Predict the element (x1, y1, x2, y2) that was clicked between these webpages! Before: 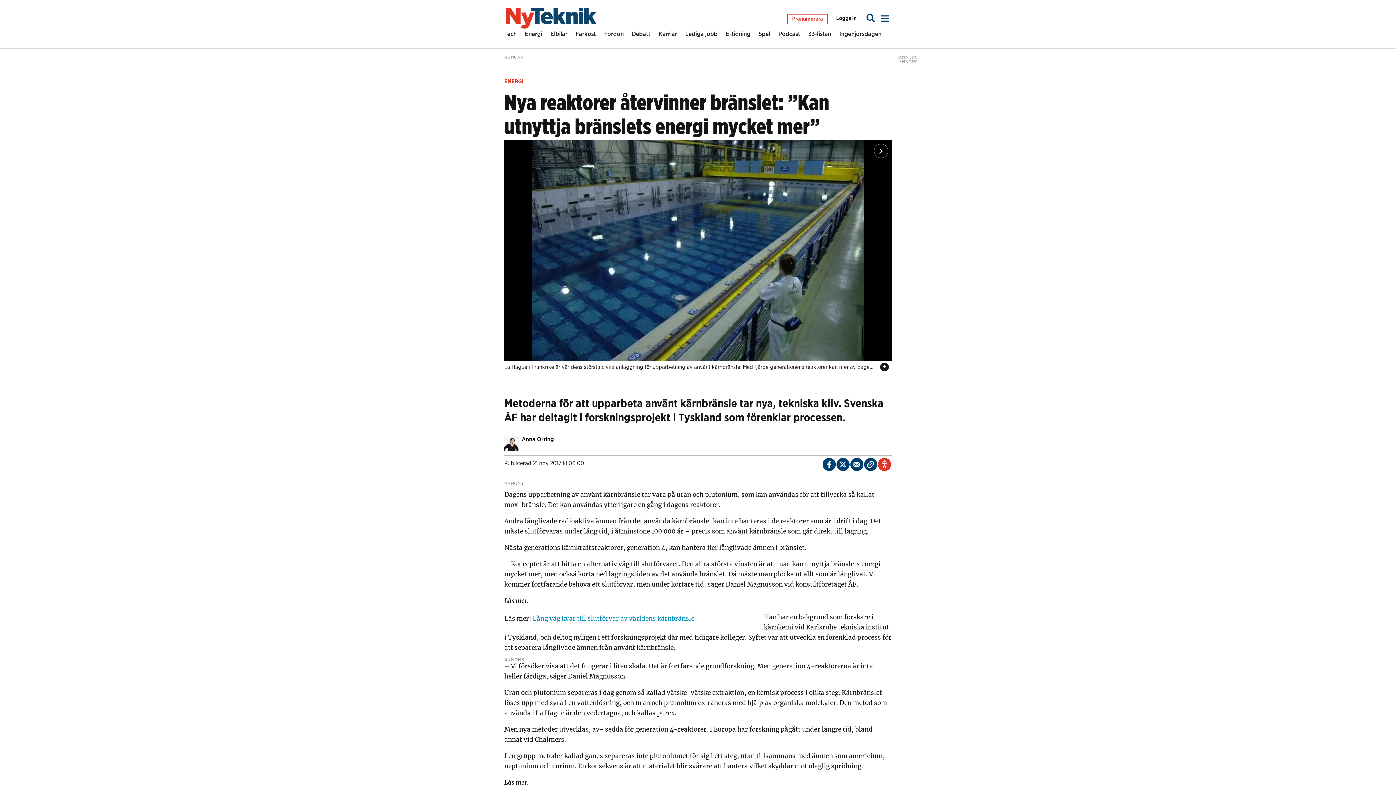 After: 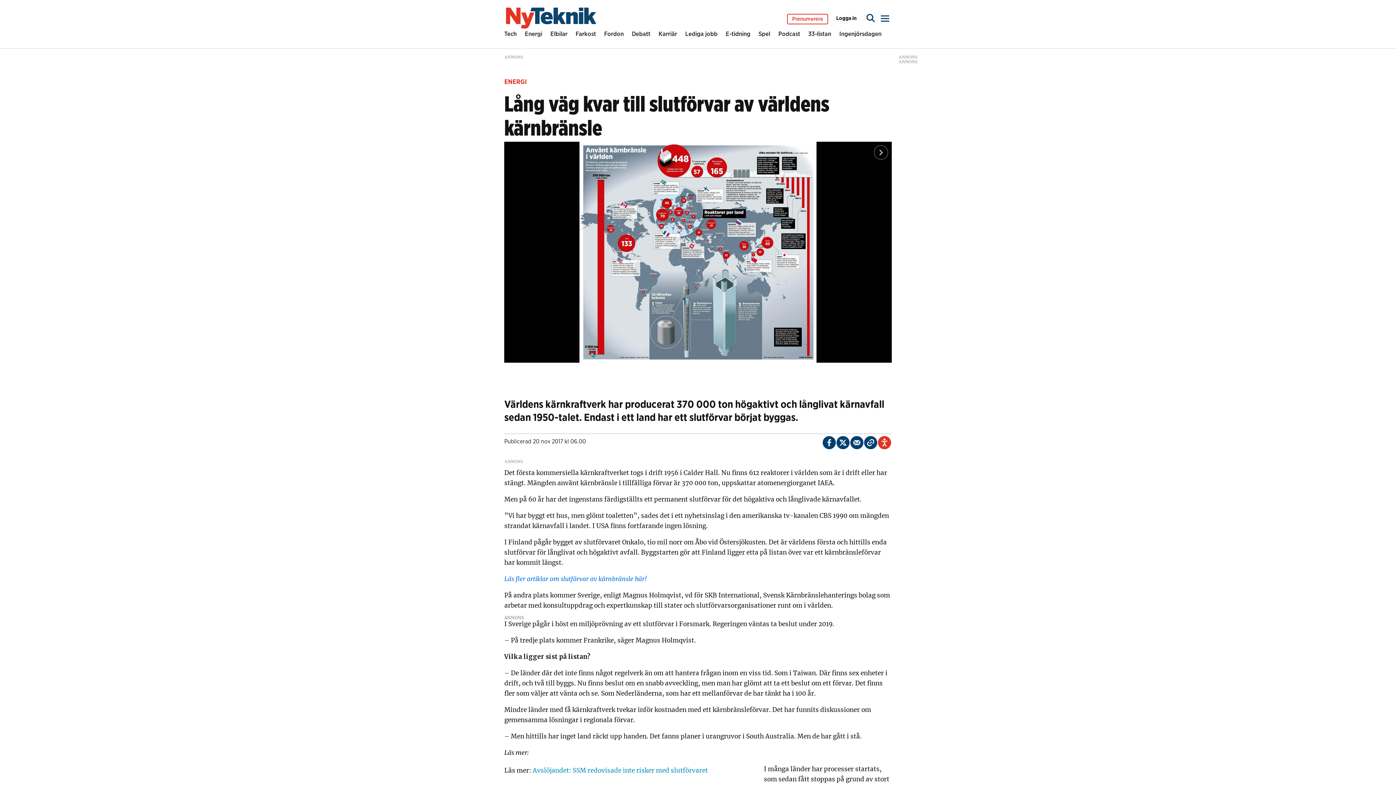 Action: bbox: (532, 614, 694, 622) label: Lång väg kvar till slutförvar av världens kärnbränsle